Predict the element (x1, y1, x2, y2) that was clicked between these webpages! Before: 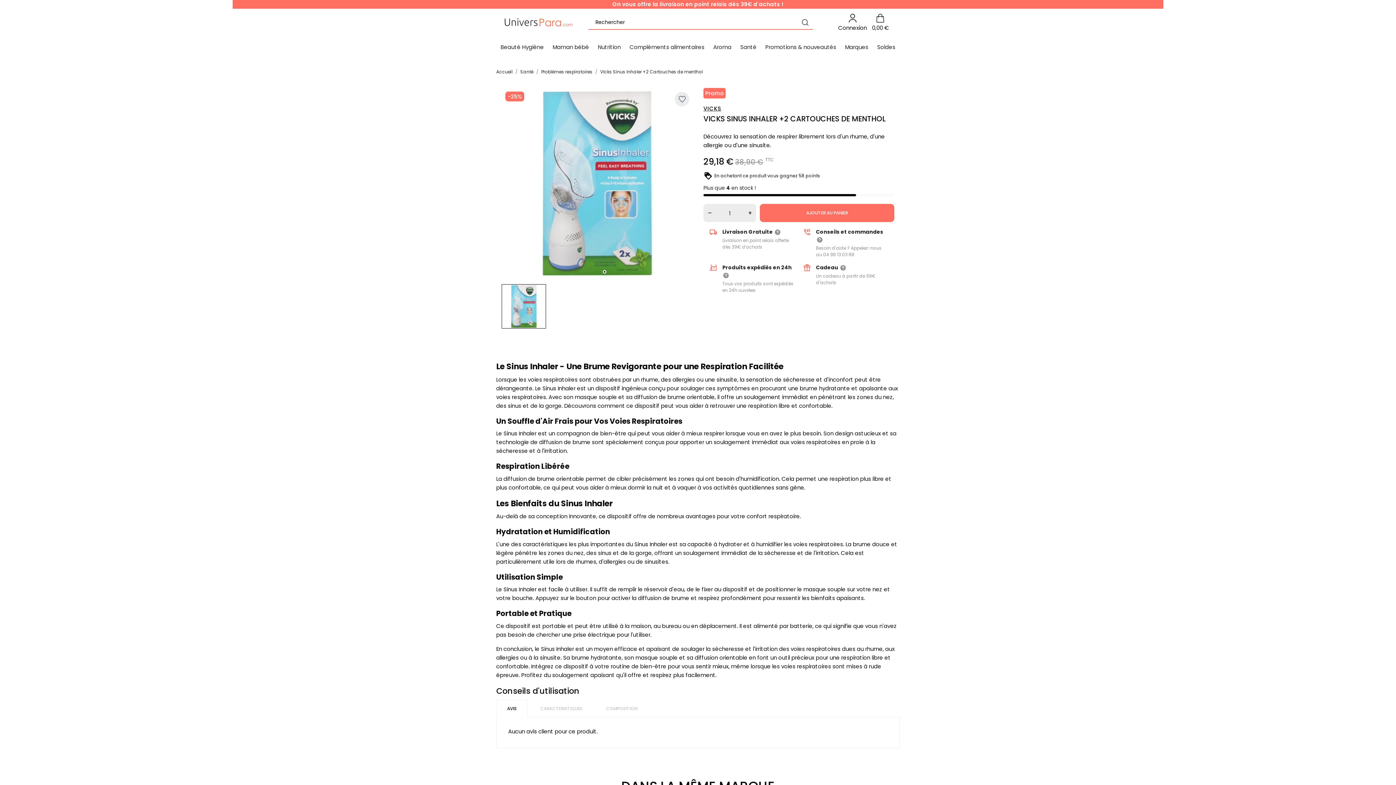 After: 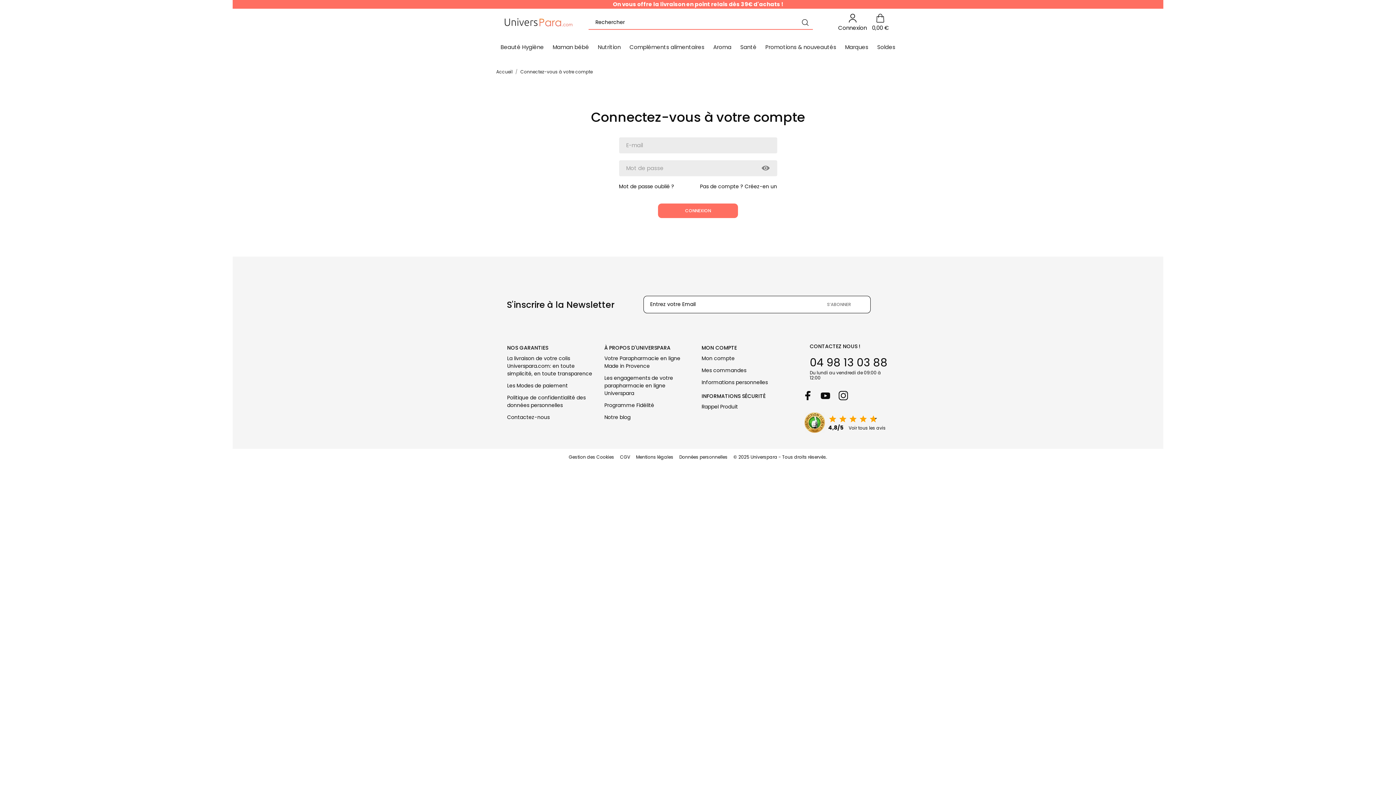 Action: bbox: (838, 13, 867, 31) label: Connexion